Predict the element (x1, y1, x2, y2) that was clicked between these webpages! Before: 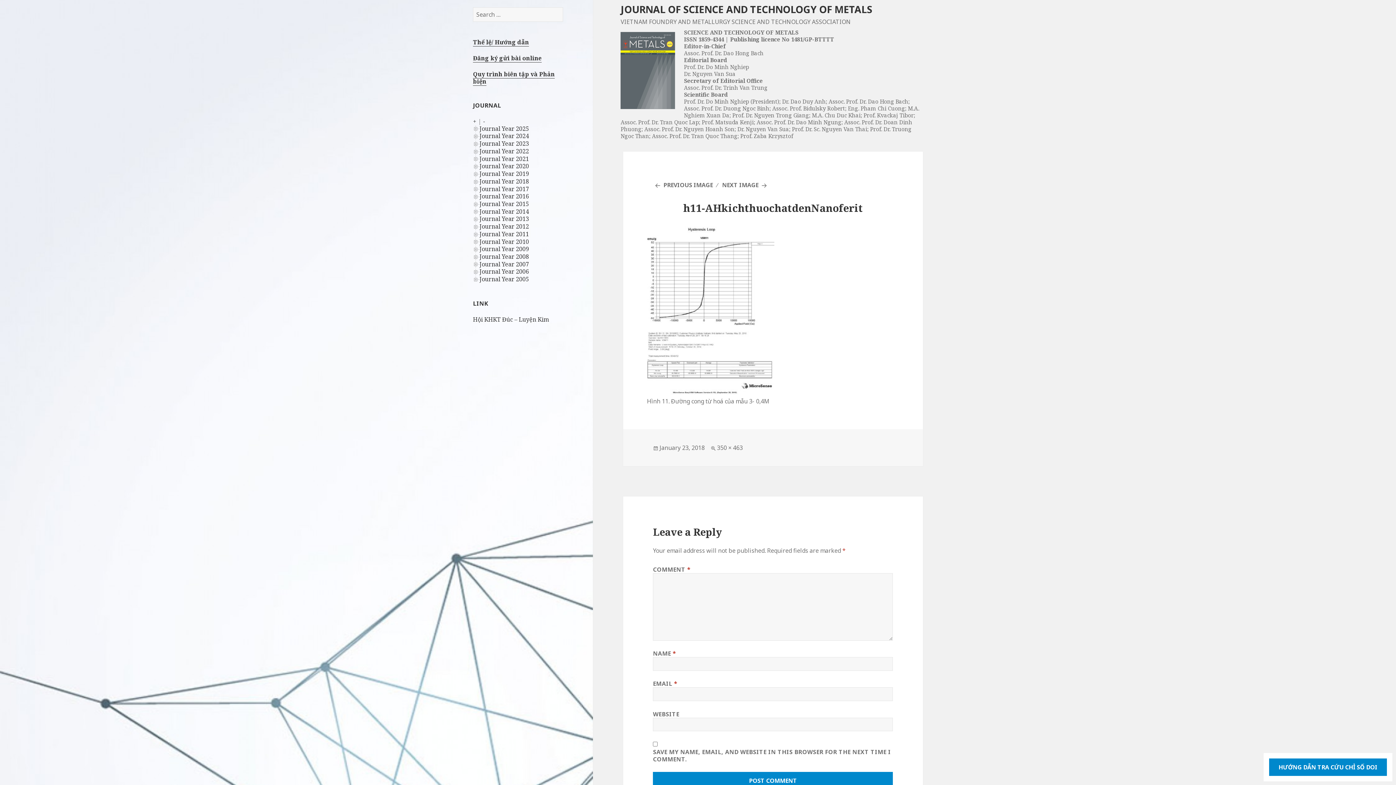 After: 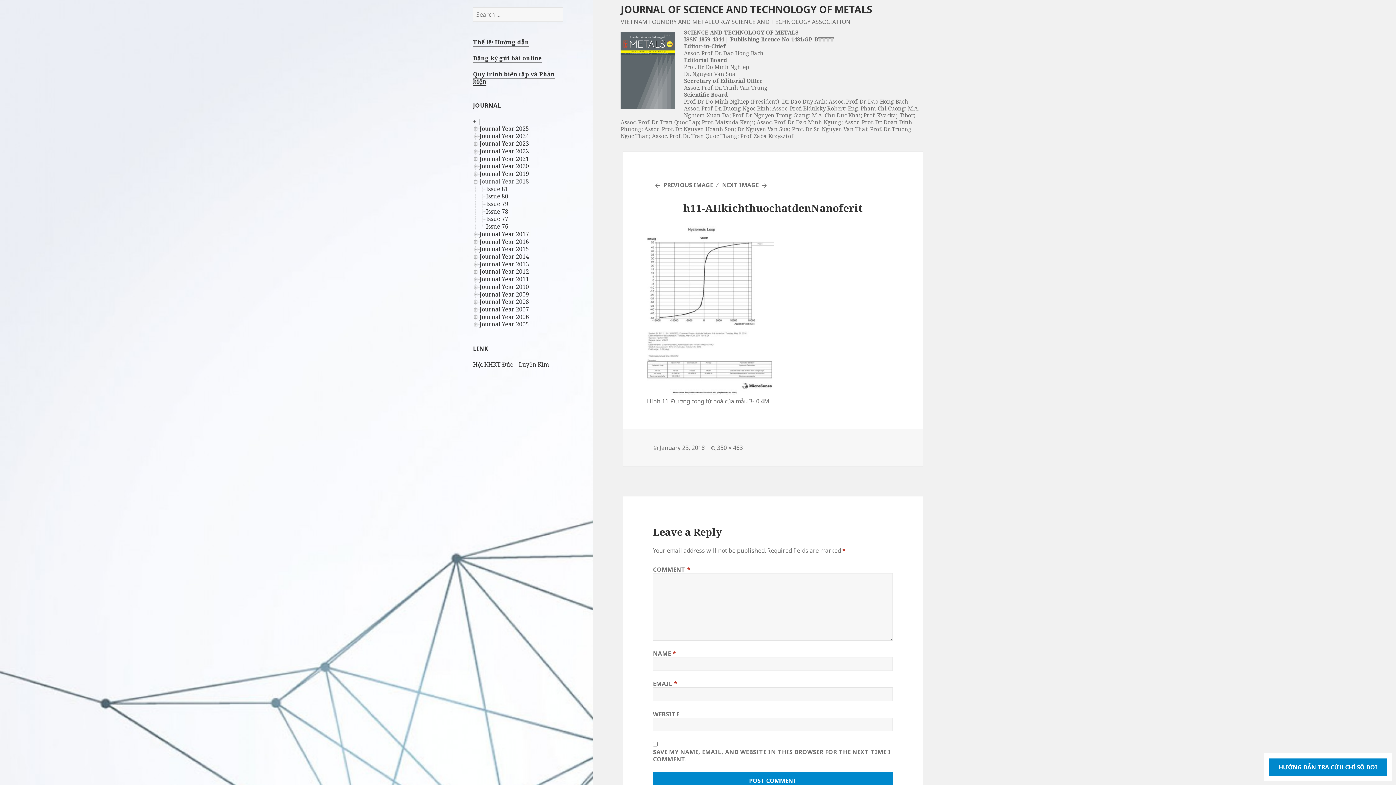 Action: label: Journal Year 2018 bbox: (479, 177, 529, 185)